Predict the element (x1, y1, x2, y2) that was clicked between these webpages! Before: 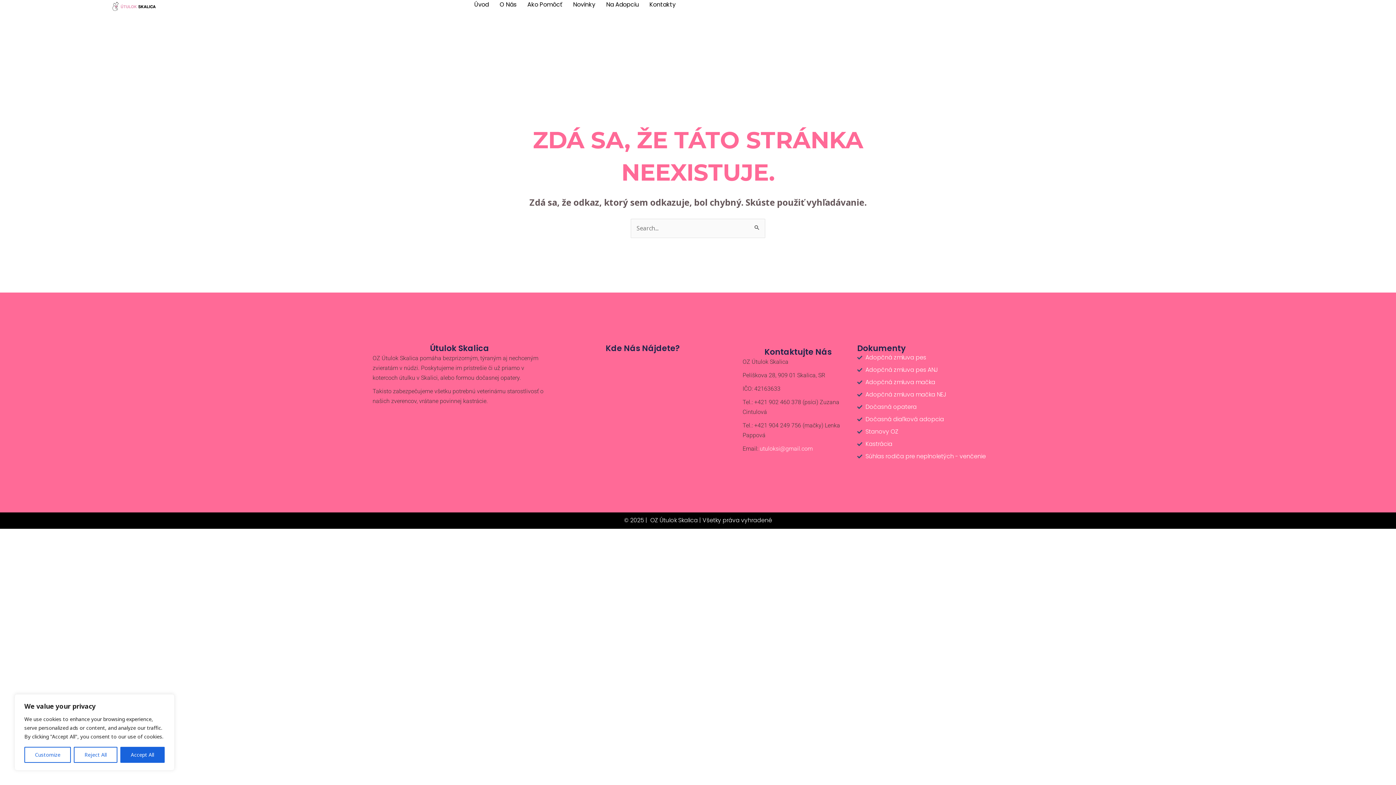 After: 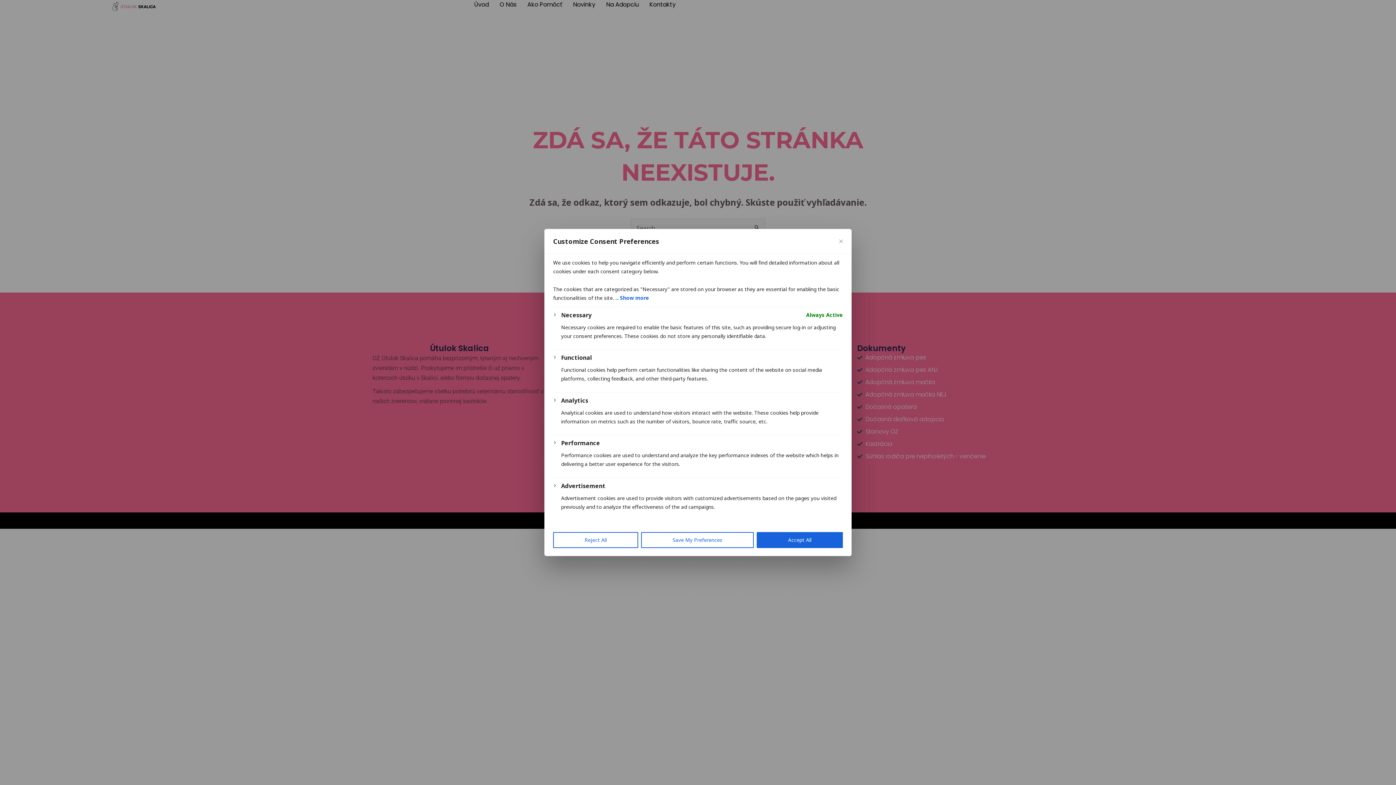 Action: label: Customize bbox: (24, 747, 71, 763)